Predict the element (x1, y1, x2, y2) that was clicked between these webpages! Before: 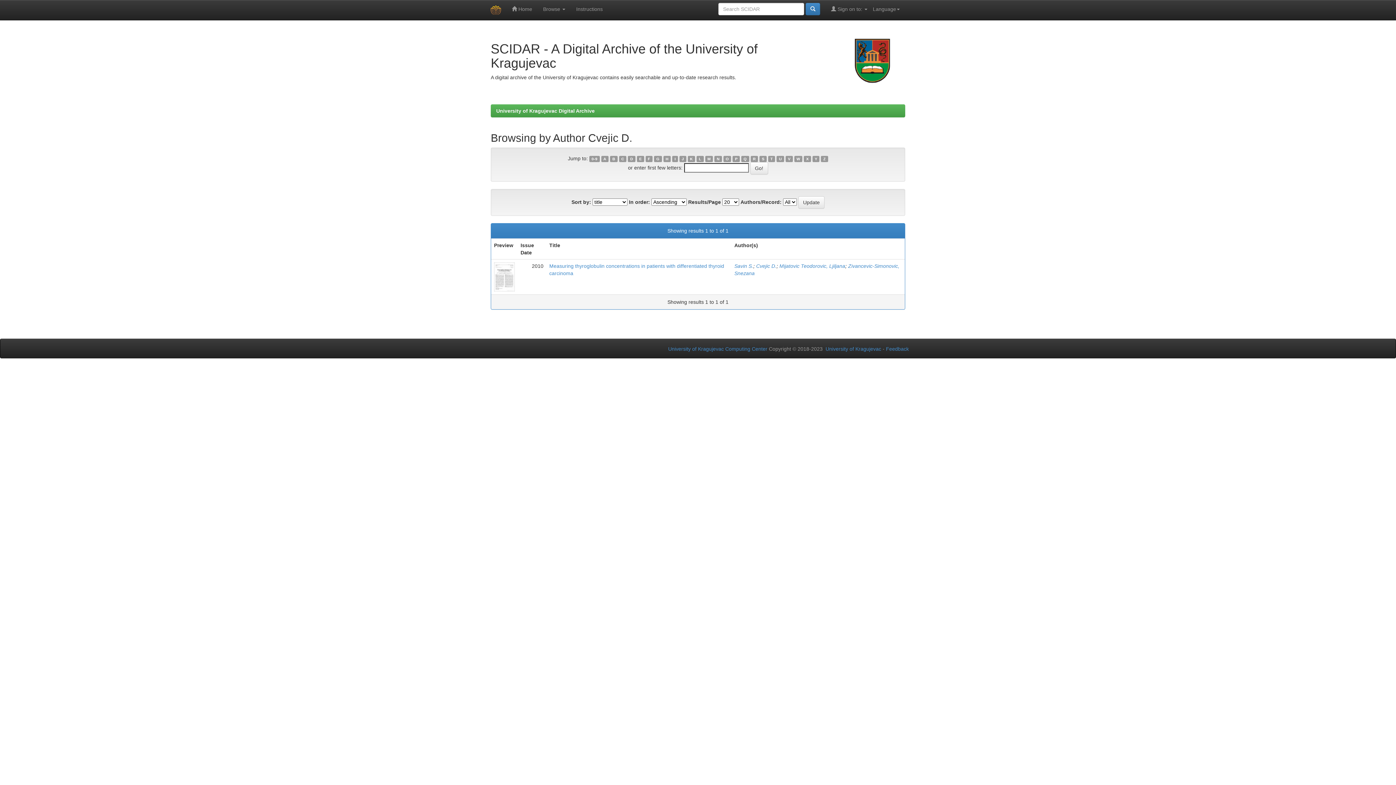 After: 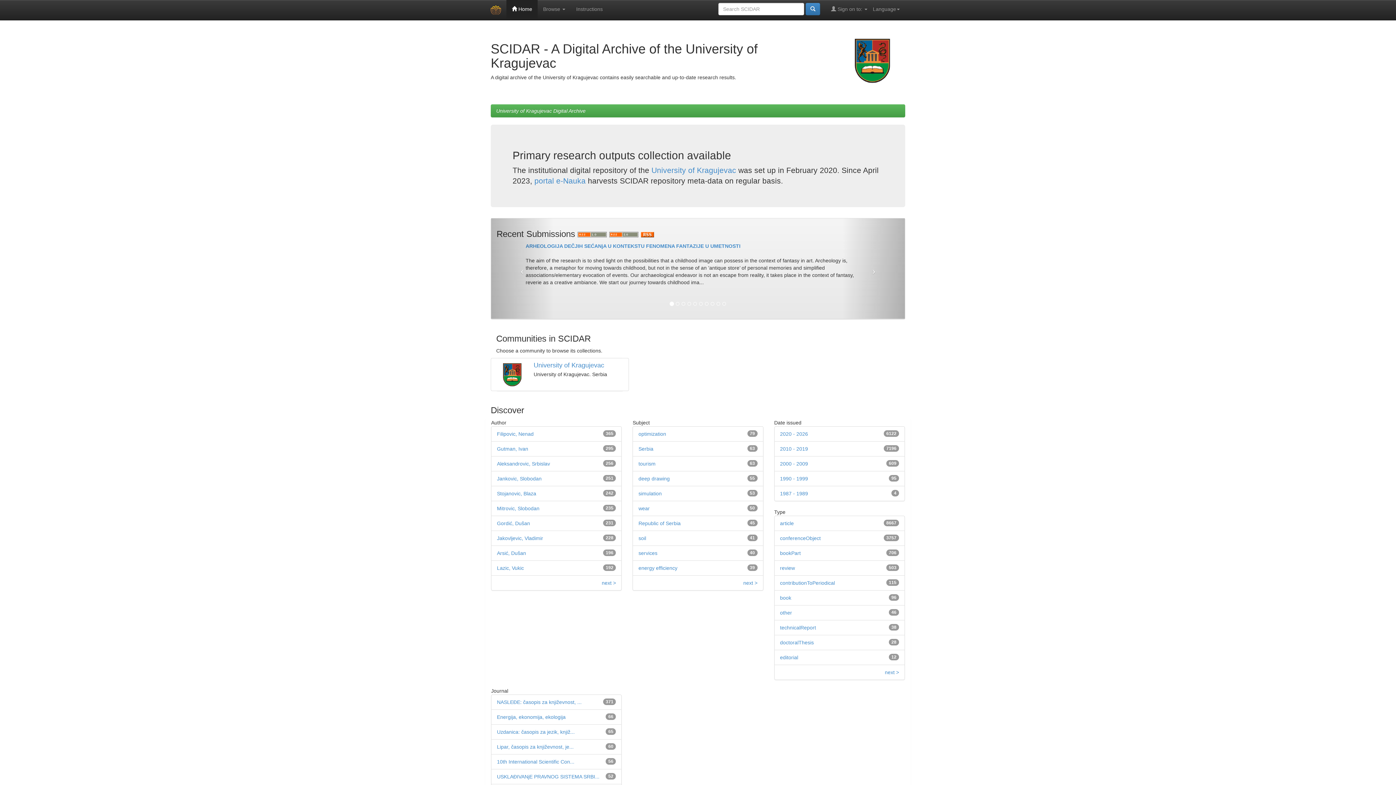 Action: bbox: (496, 108, 594, 113) label: University of Kragujevac Digital Archive